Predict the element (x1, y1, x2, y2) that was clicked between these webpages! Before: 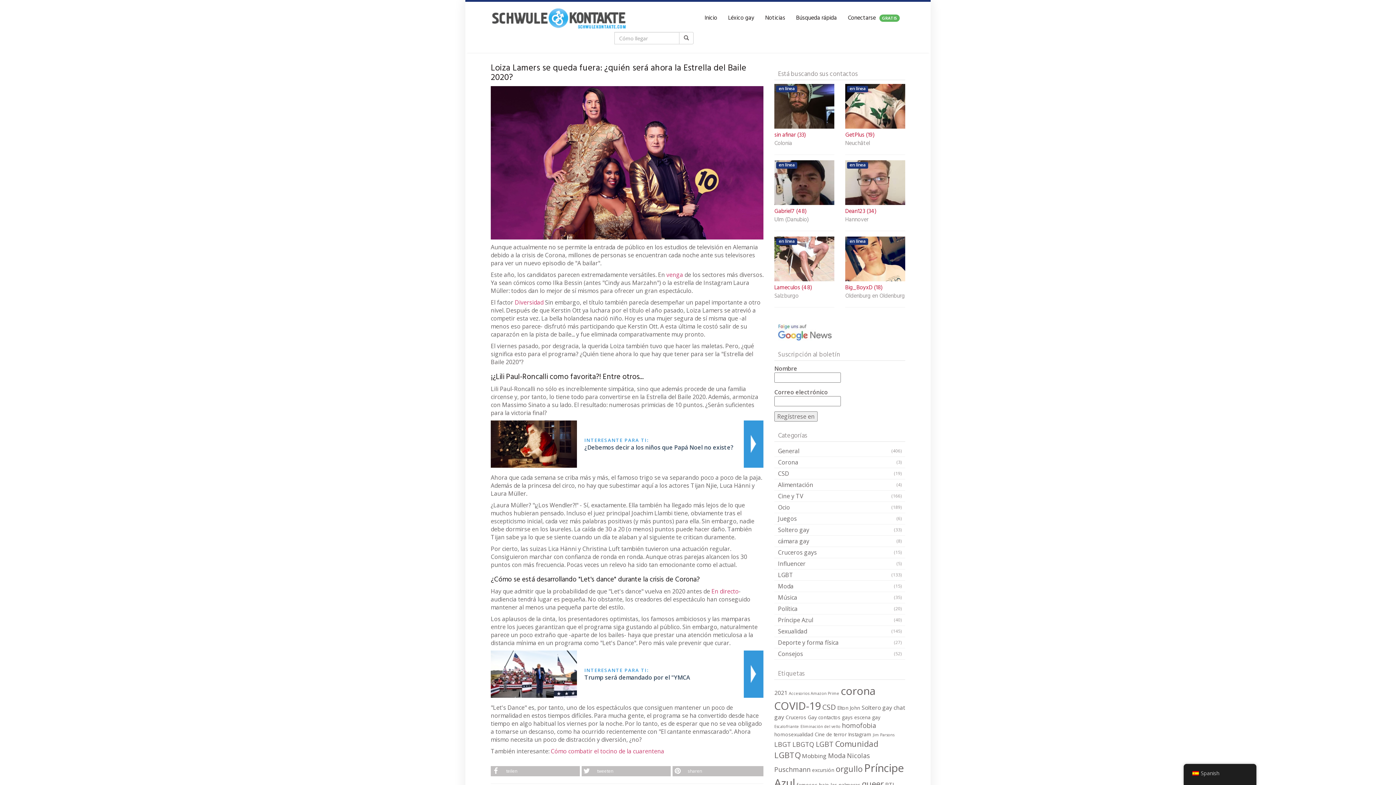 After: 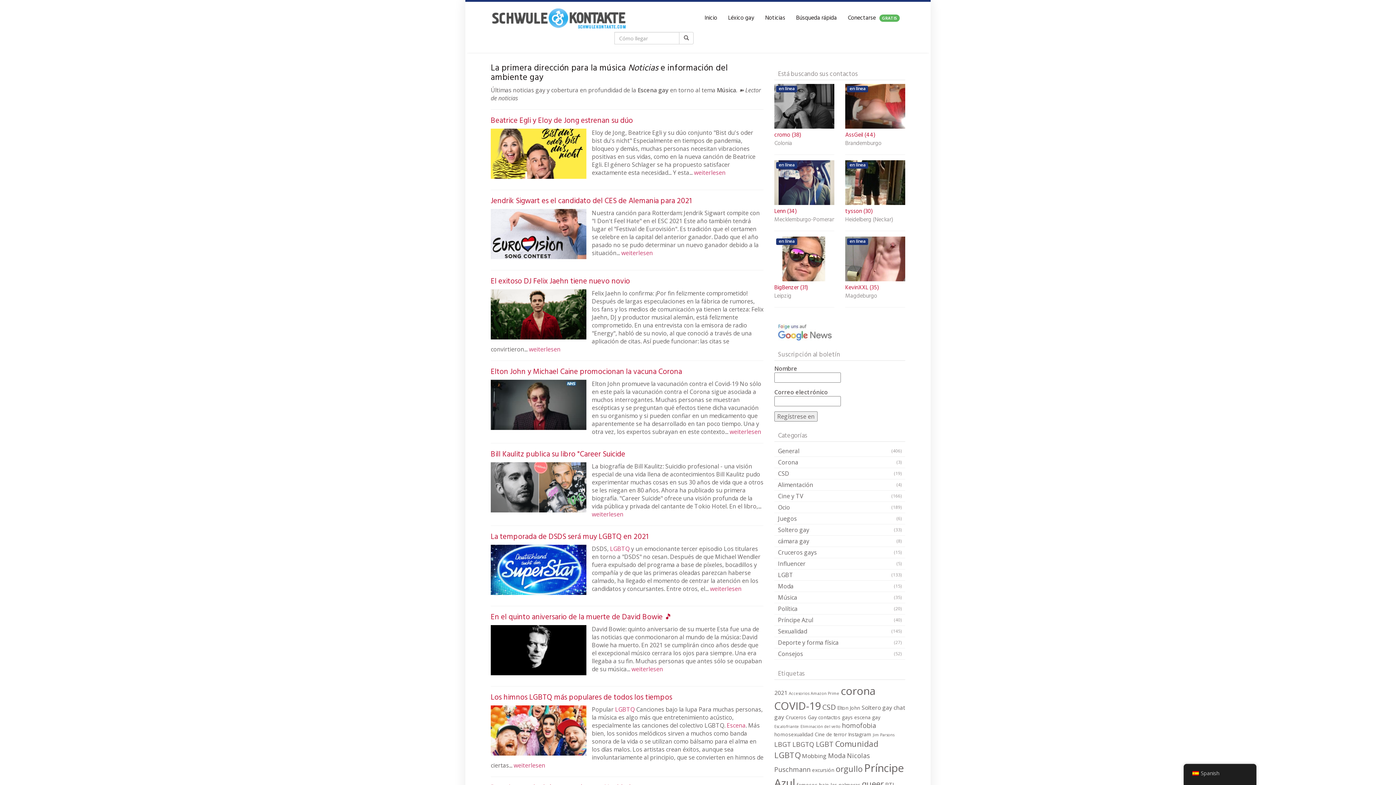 Action: bbox: (774, 592, 905, 603) label: Música